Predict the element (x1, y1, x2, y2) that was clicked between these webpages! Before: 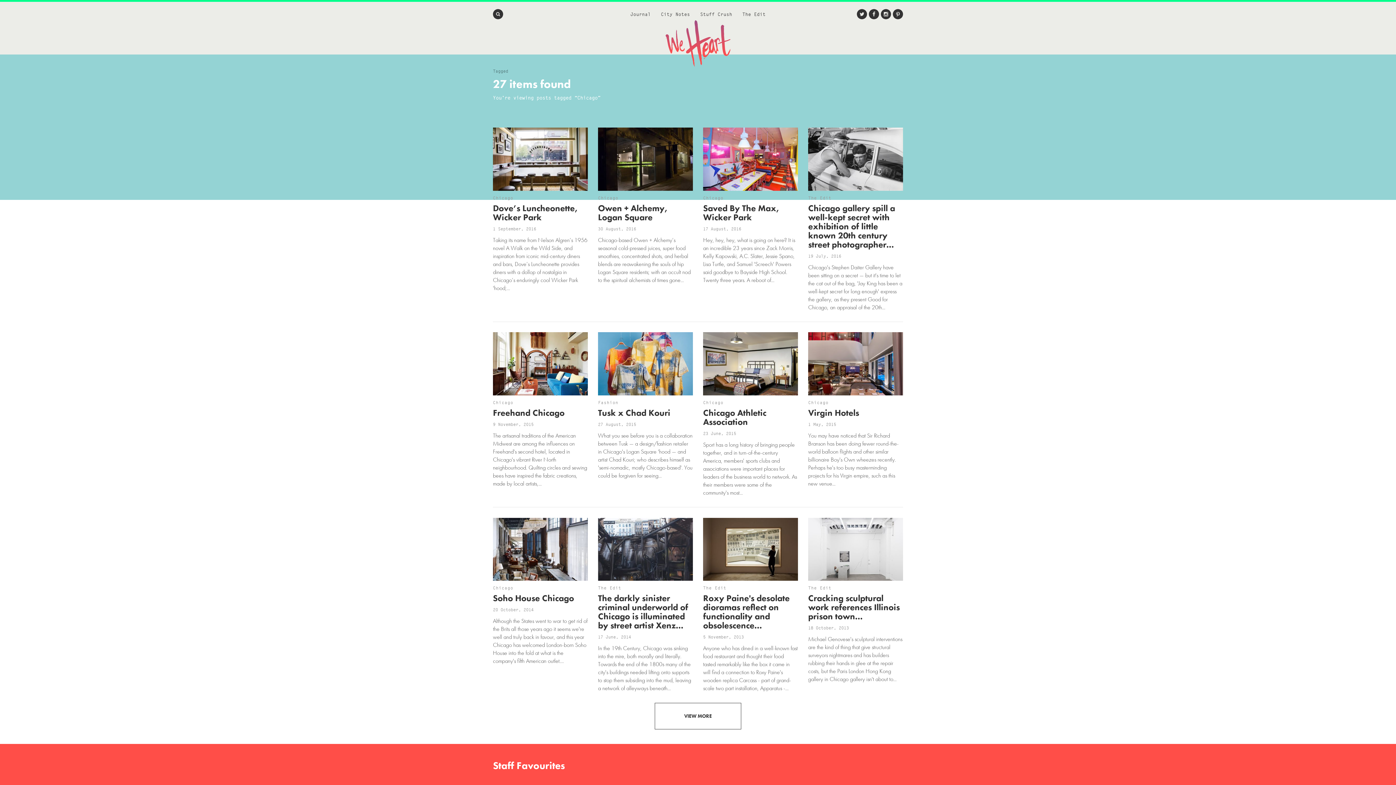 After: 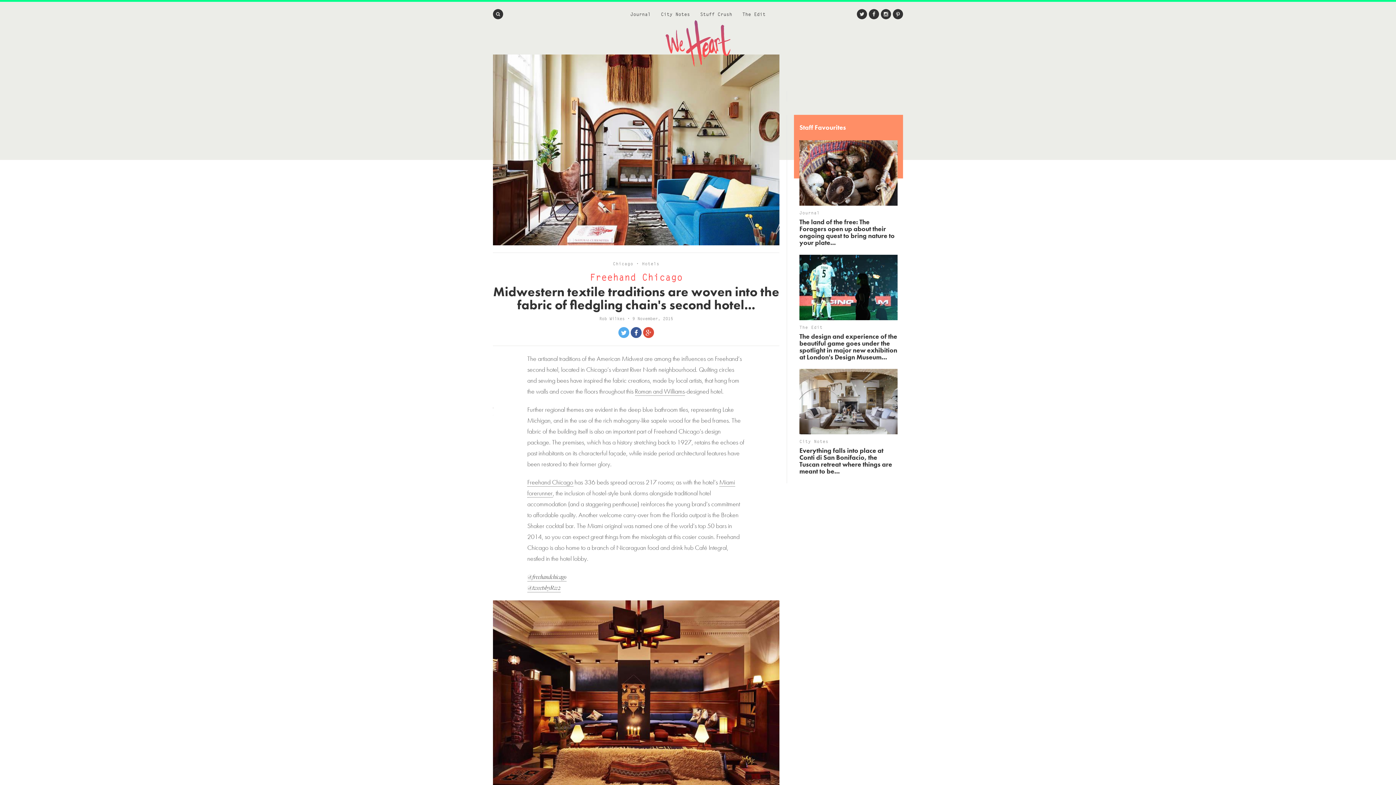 Action: label: Chicago

Freehand Chicago

9 November, 2015

The artisanal traditions of the American Midwest are among the influences on Freehand's second hotel, located in Chicago's vibrant River North neighbourhood. Quilting circles and sewing bees have inspired the fabric creations, made by local artists,... bbox: (493, 364, 587, 551)